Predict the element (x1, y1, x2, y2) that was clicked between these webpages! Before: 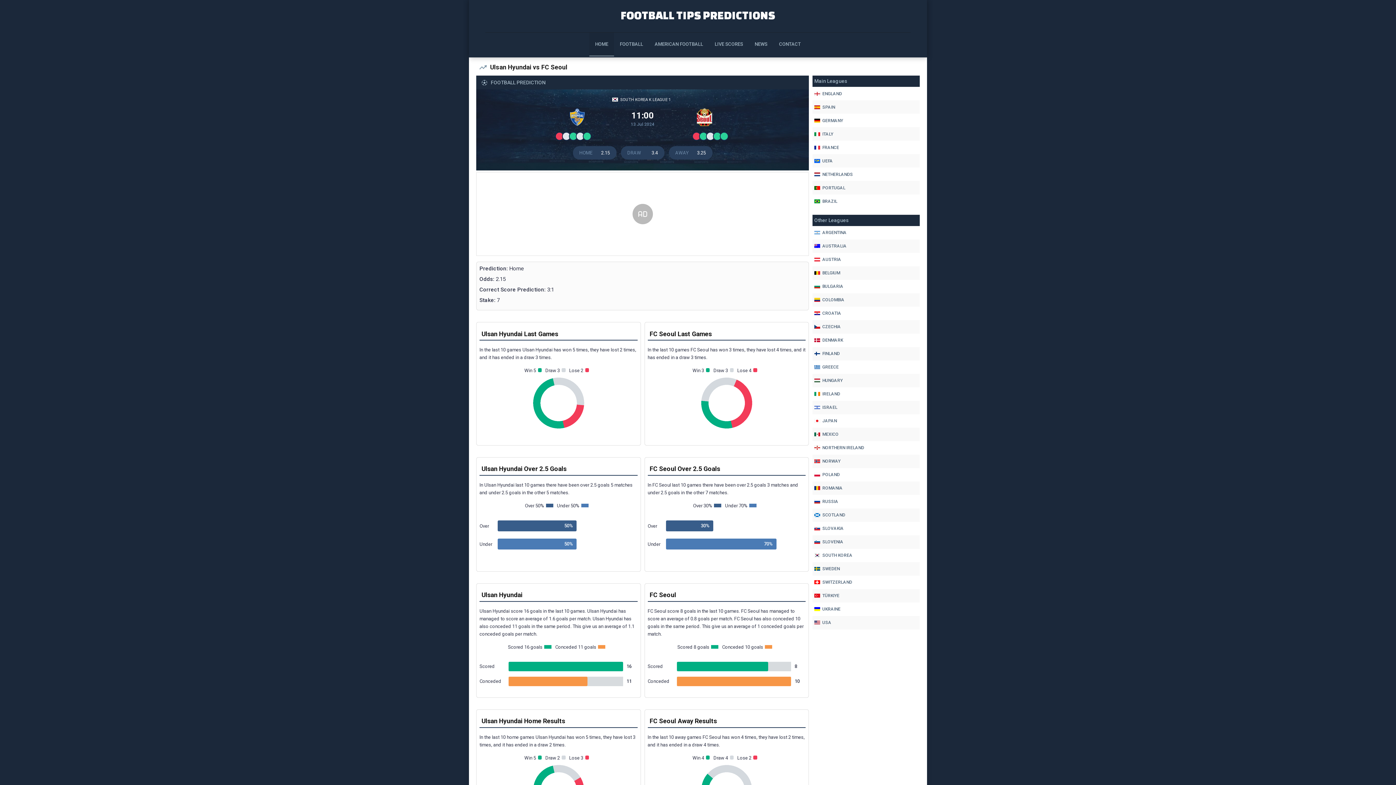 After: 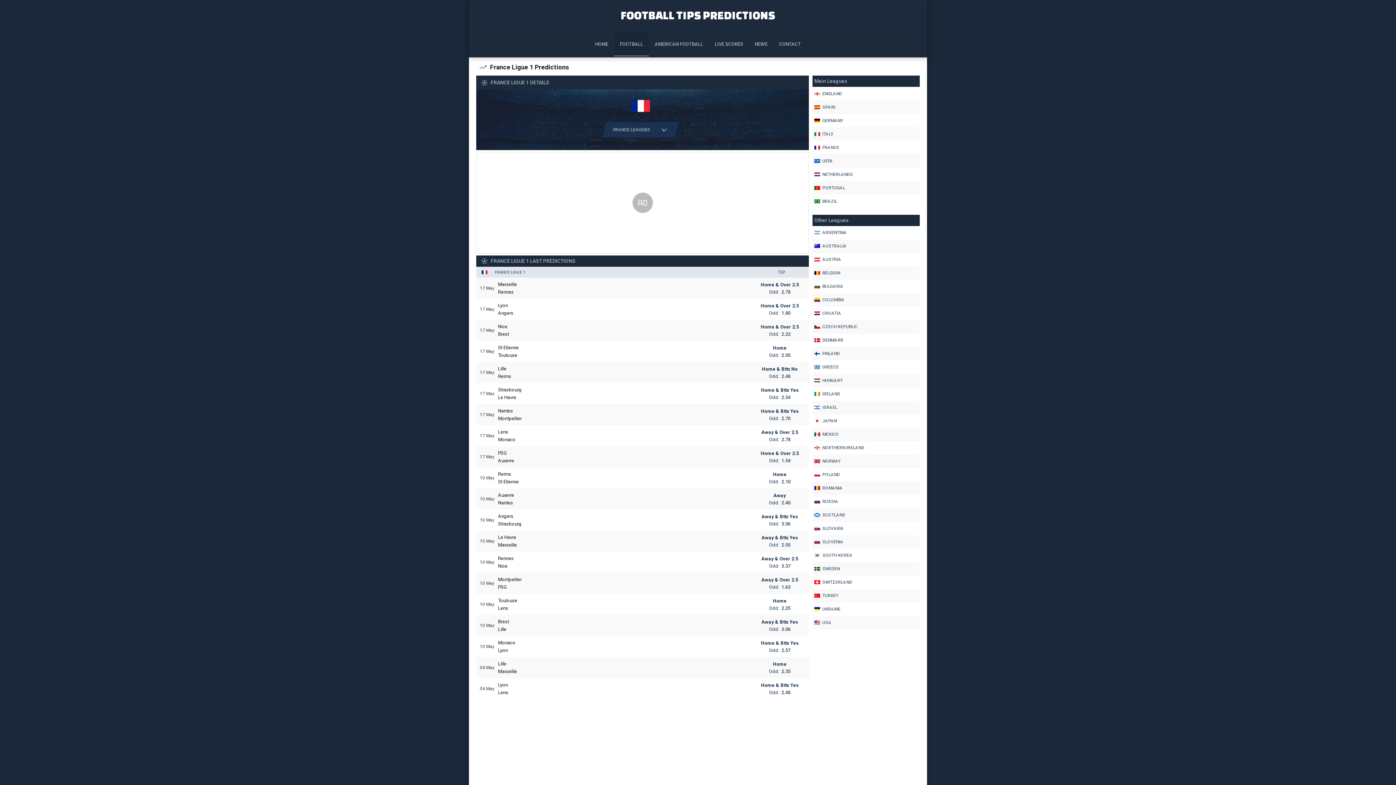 Action: bbox: (814, 142, 918, 152) label: FRANCE